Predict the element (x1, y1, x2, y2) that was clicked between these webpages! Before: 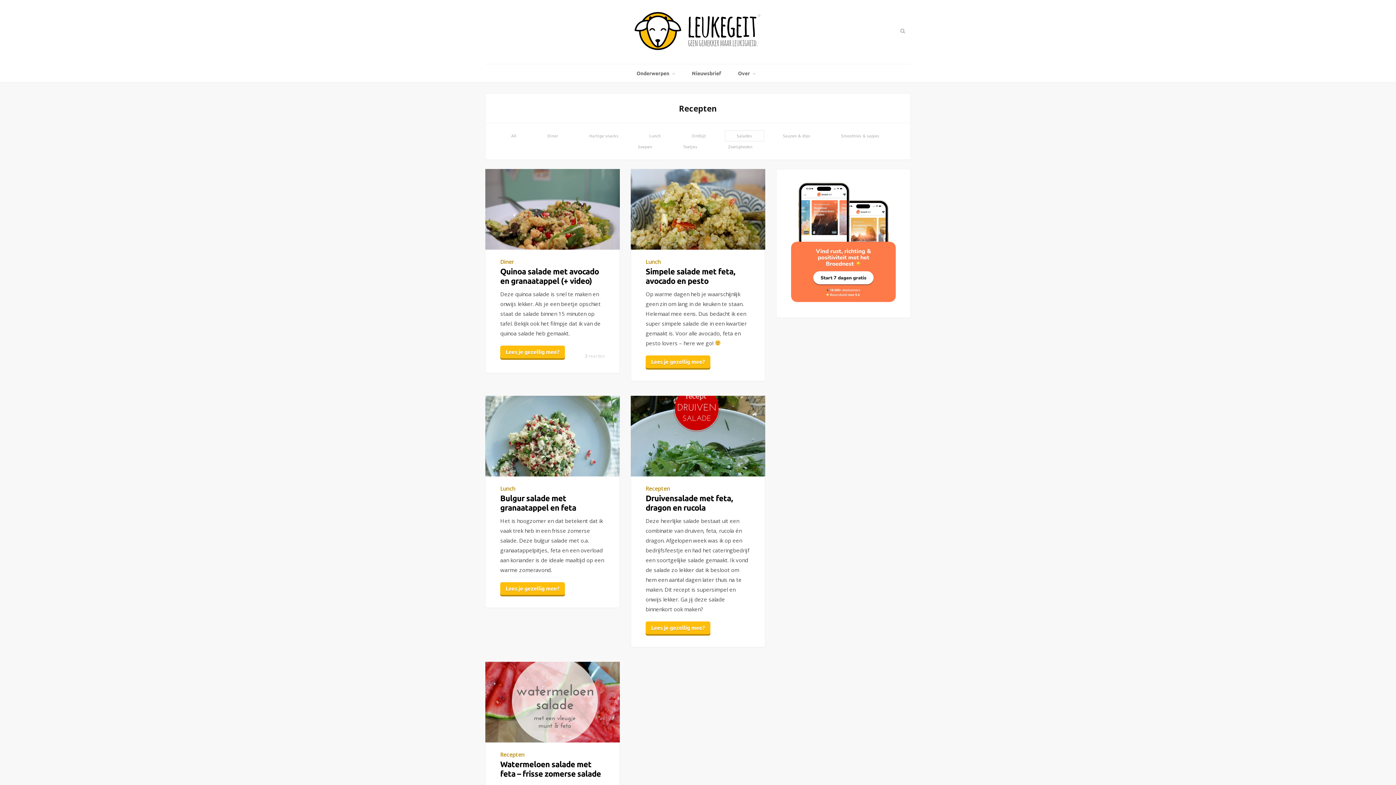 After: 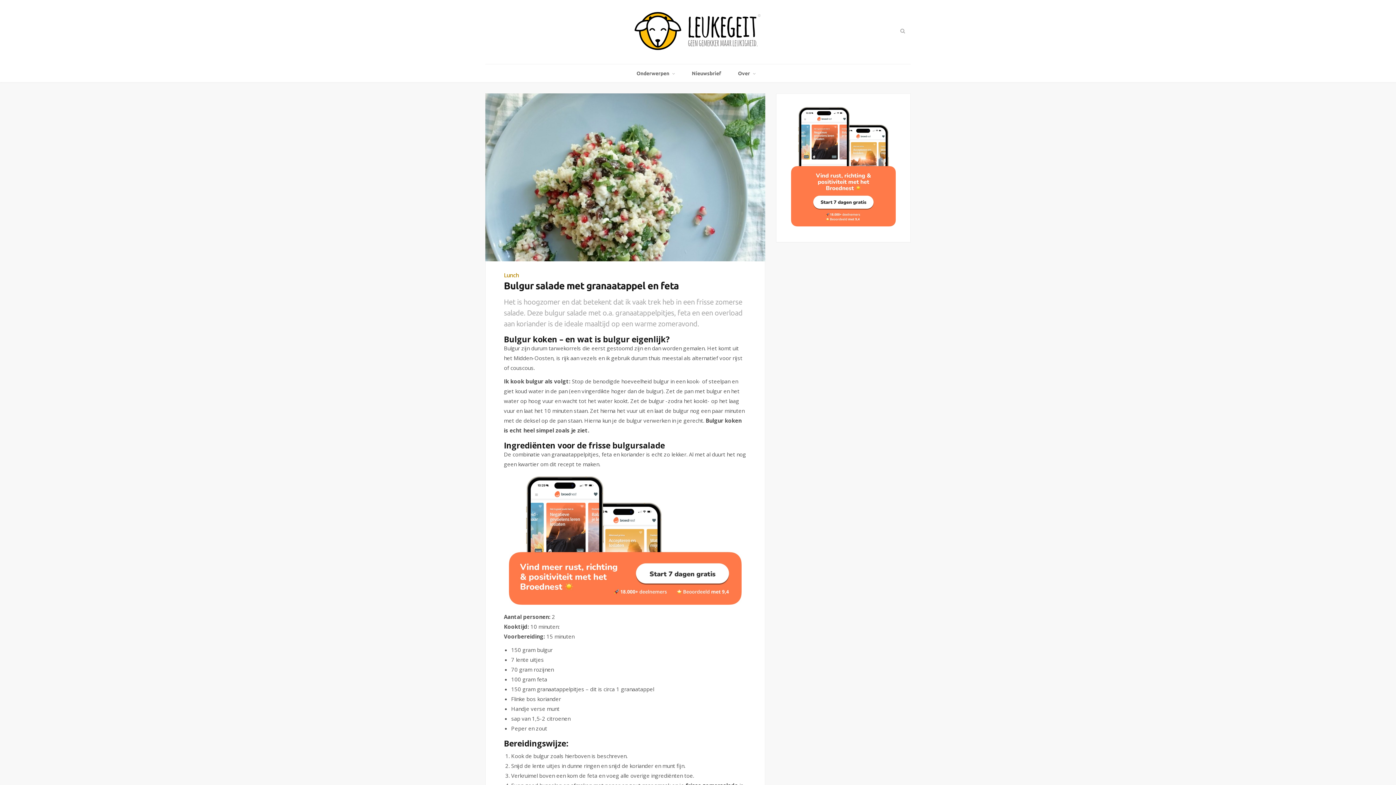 Action: bbox: (485, 395, 620, 476)